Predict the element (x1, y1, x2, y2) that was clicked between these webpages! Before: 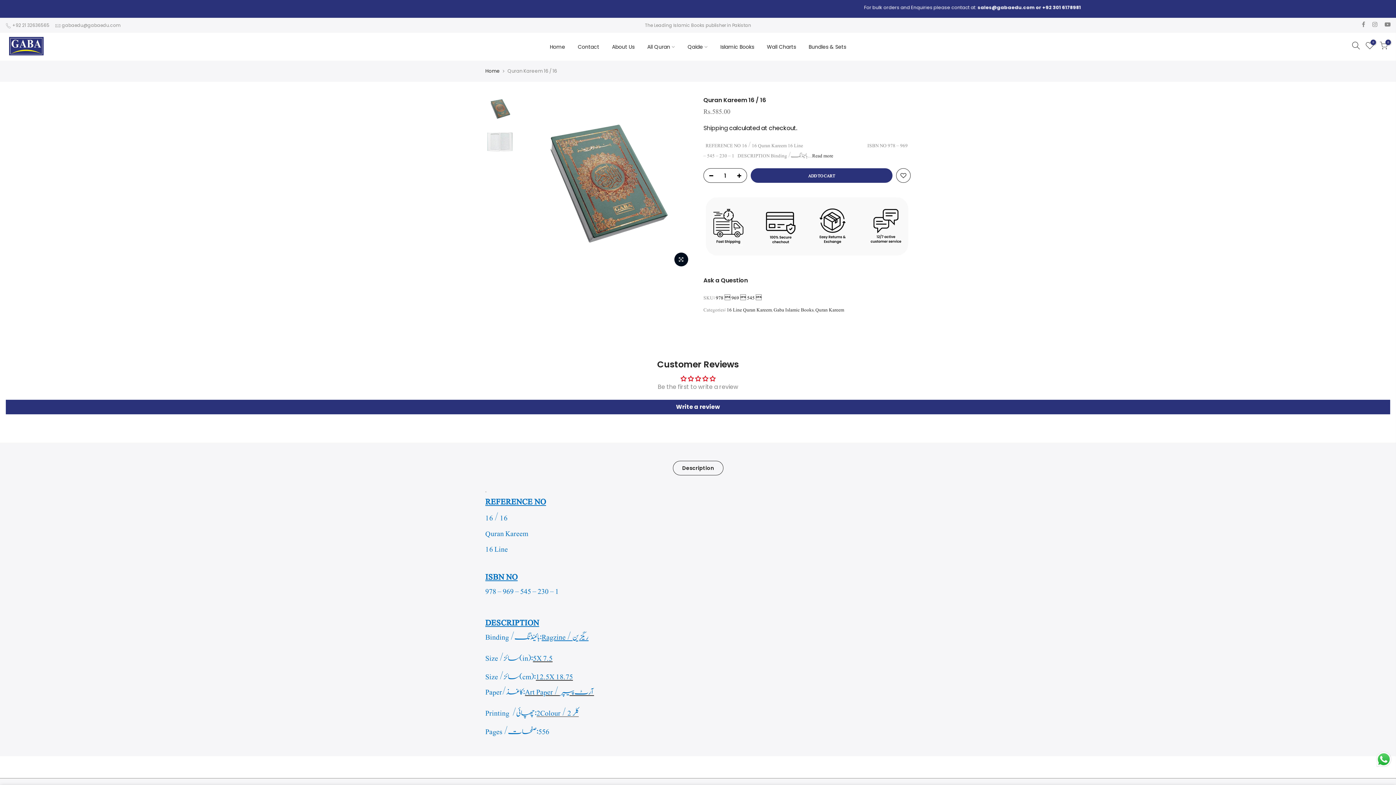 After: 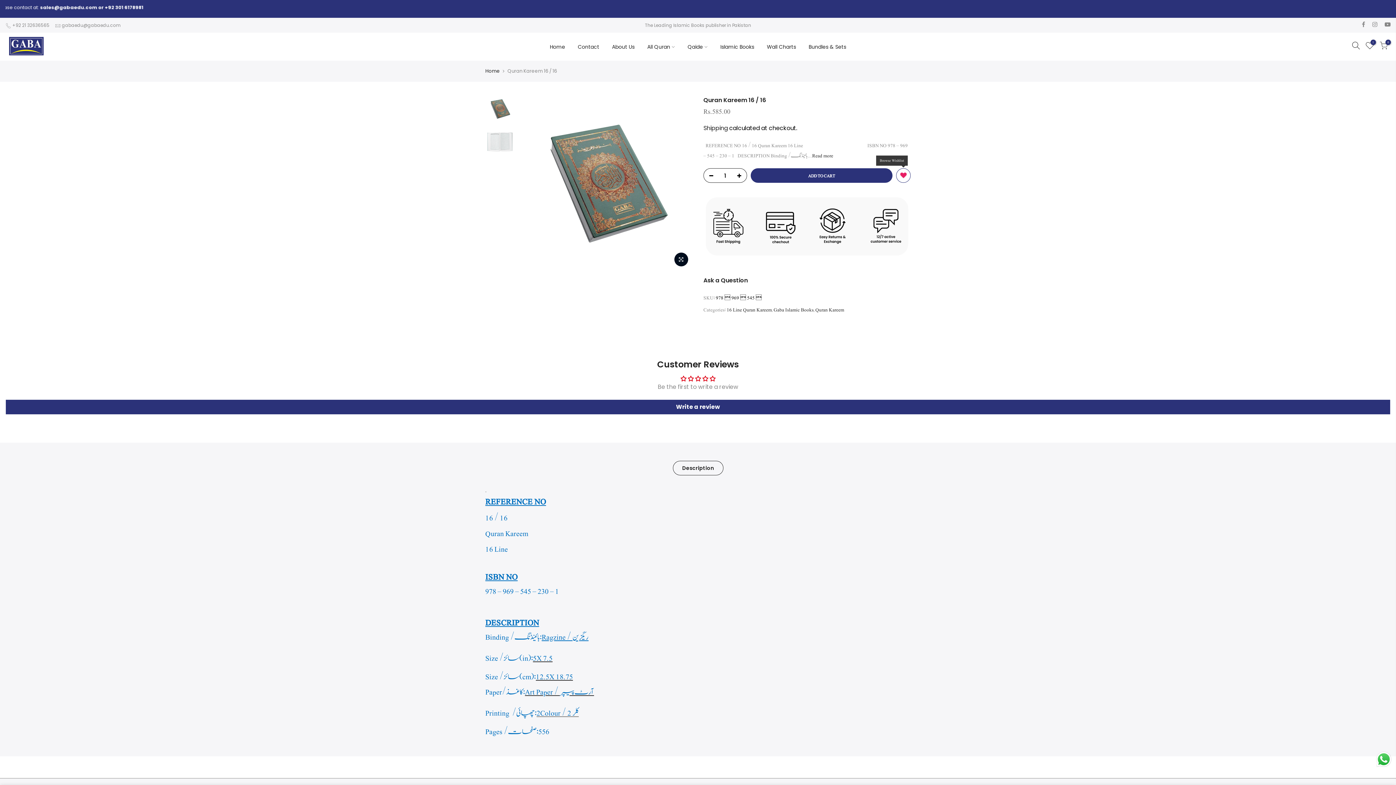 Action: bbox: (896, 168, 910, 183)